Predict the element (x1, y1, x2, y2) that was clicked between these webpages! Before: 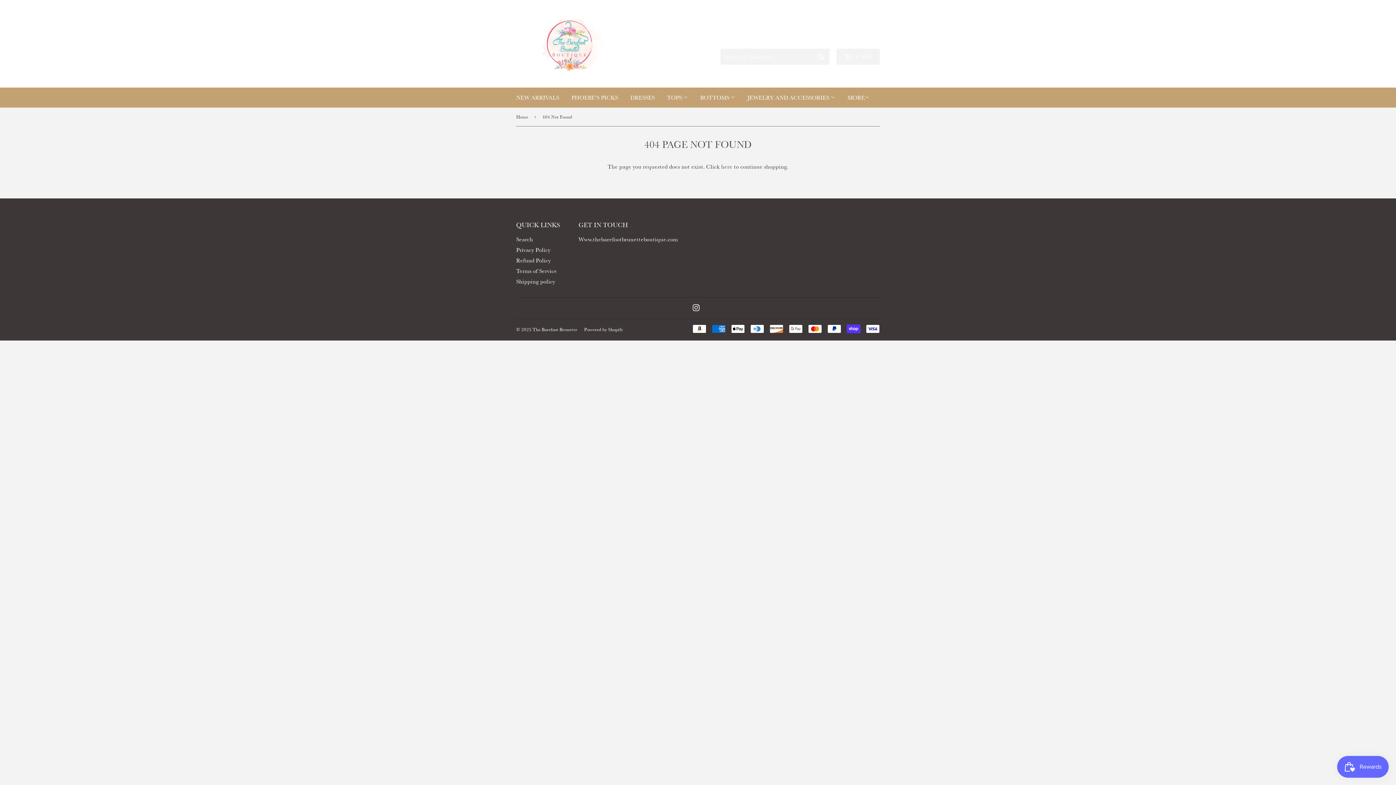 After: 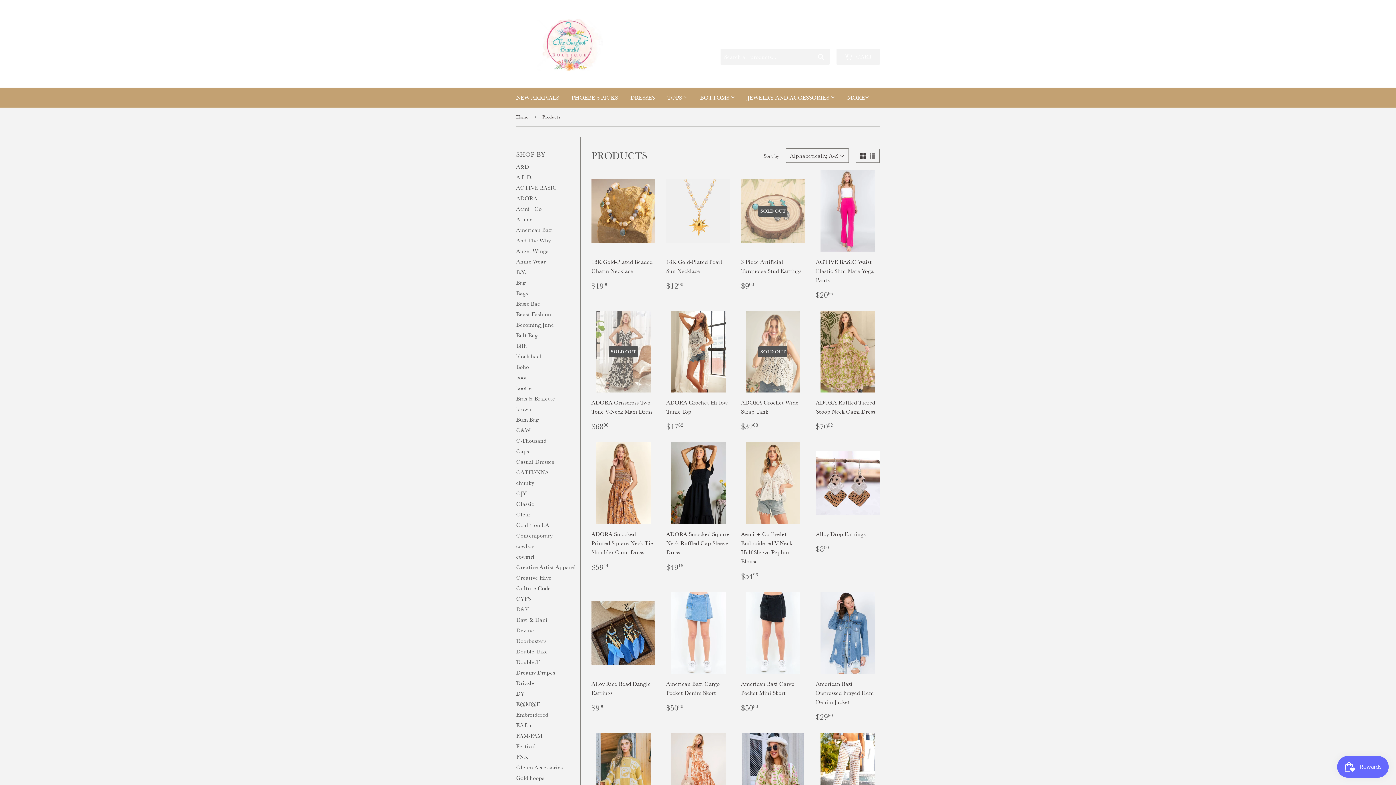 Action: label: here bbox: (721, 162, 732, 170)